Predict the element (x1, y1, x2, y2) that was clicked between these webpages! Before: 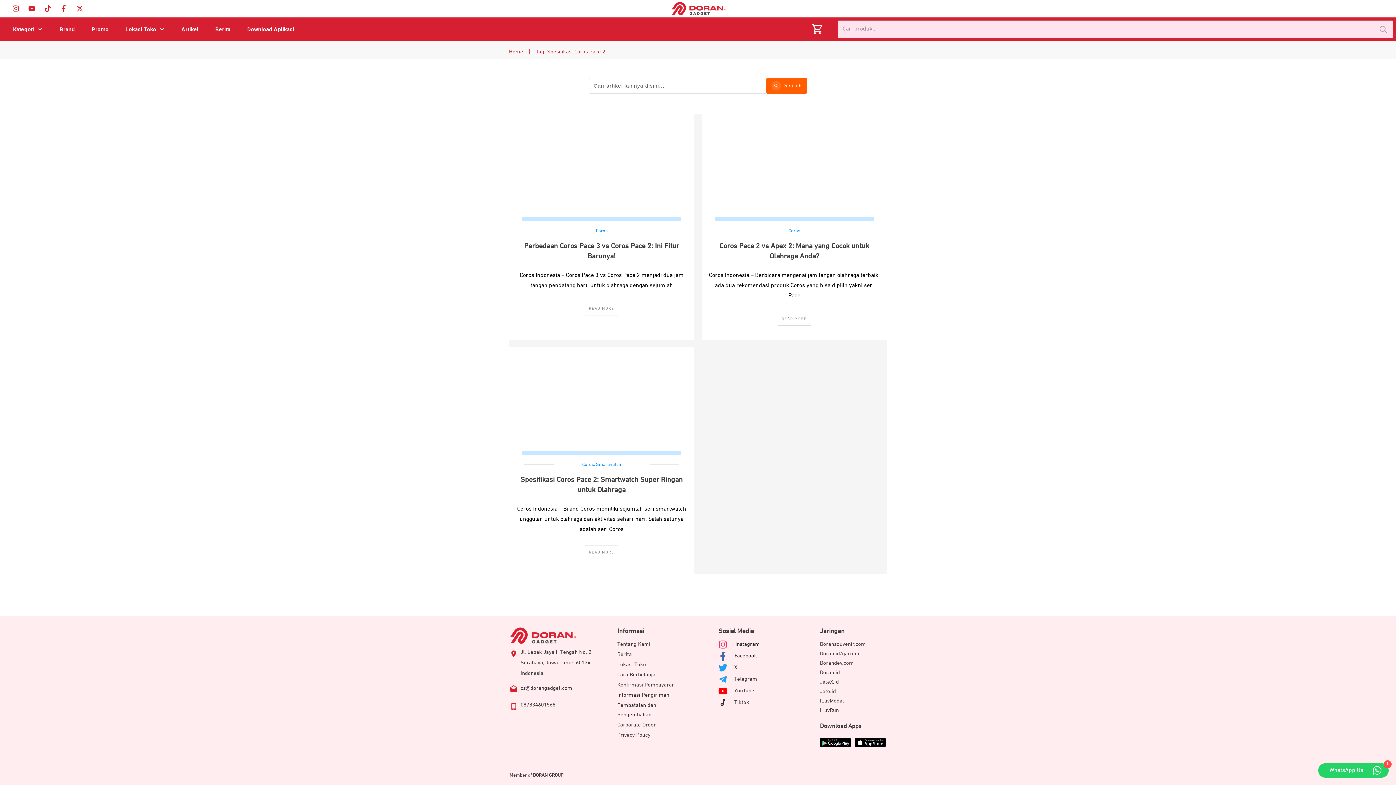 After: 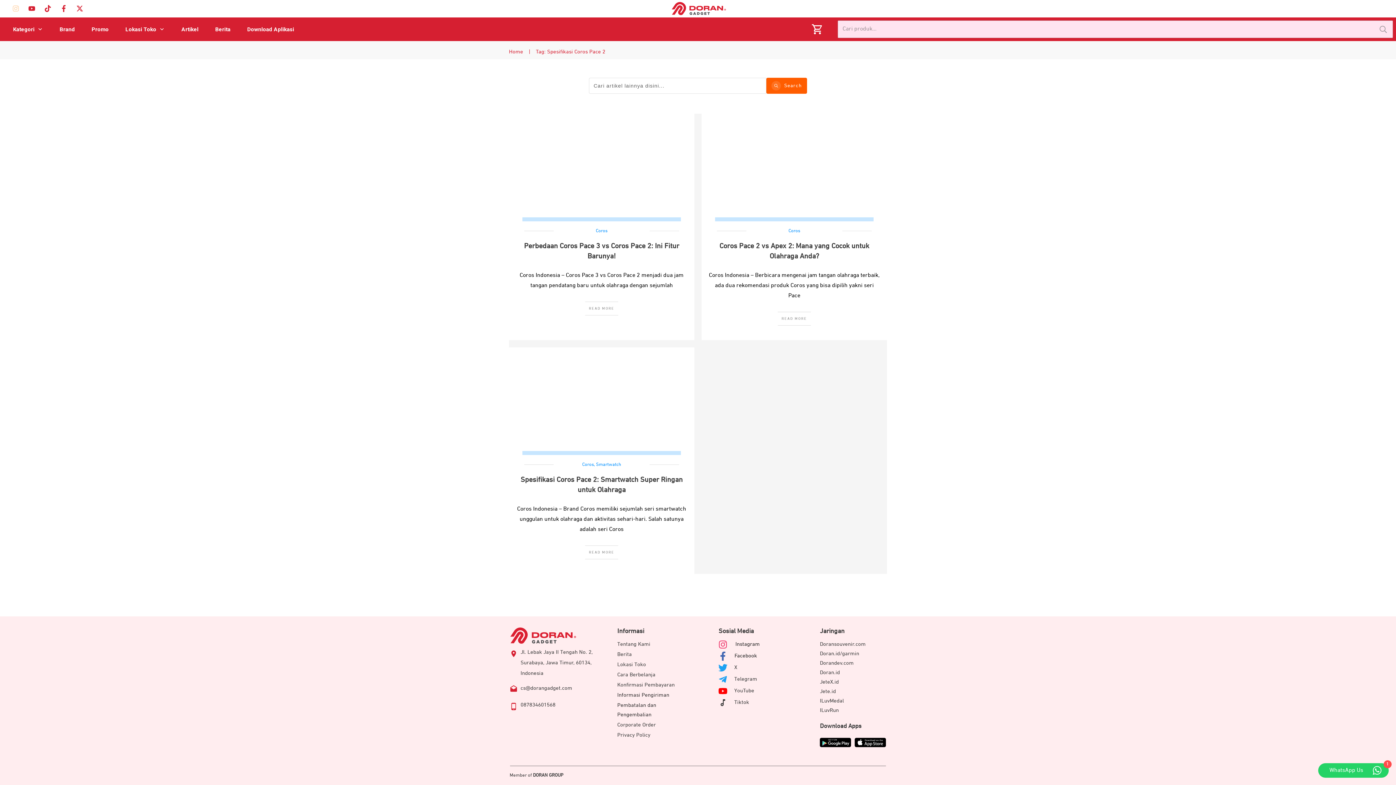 Action: bbox: (9, 2, 22, 14)